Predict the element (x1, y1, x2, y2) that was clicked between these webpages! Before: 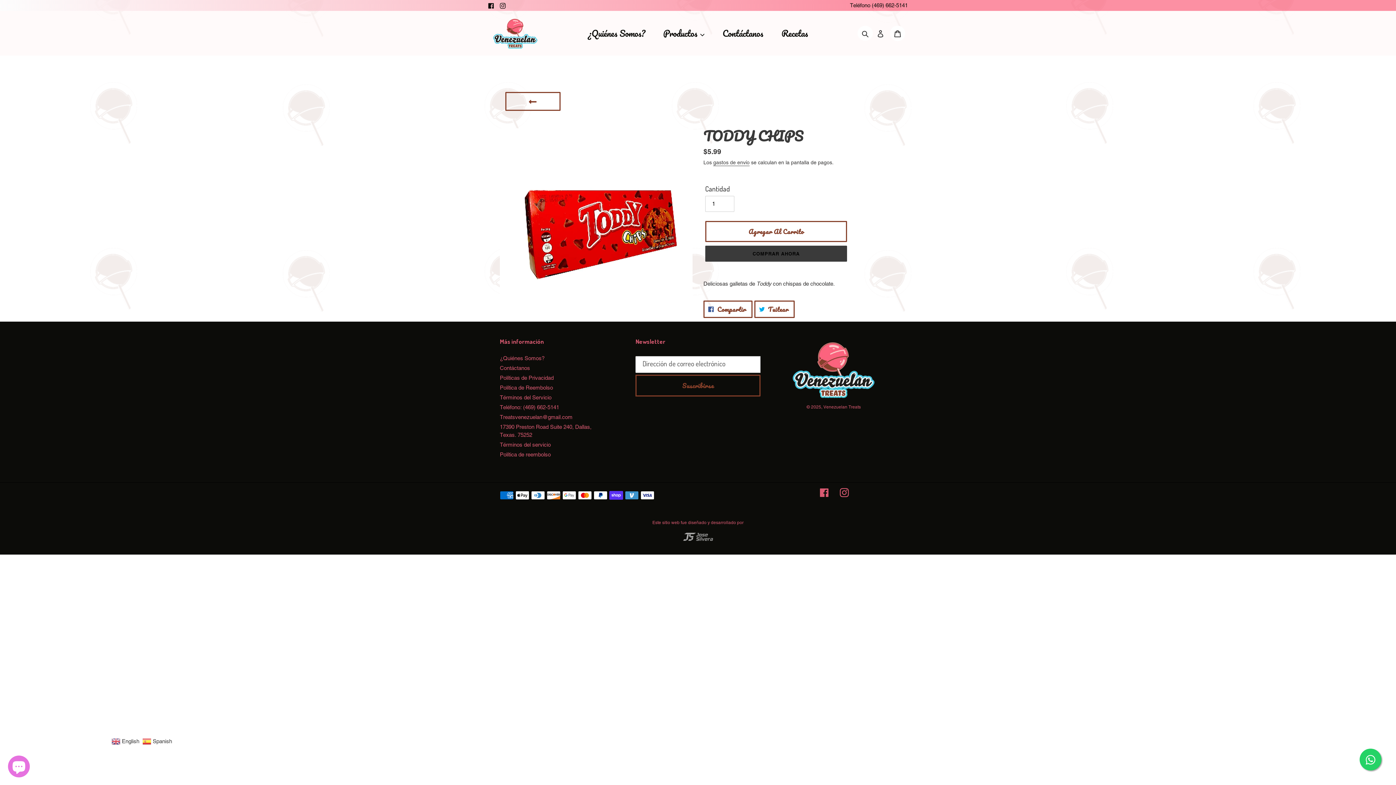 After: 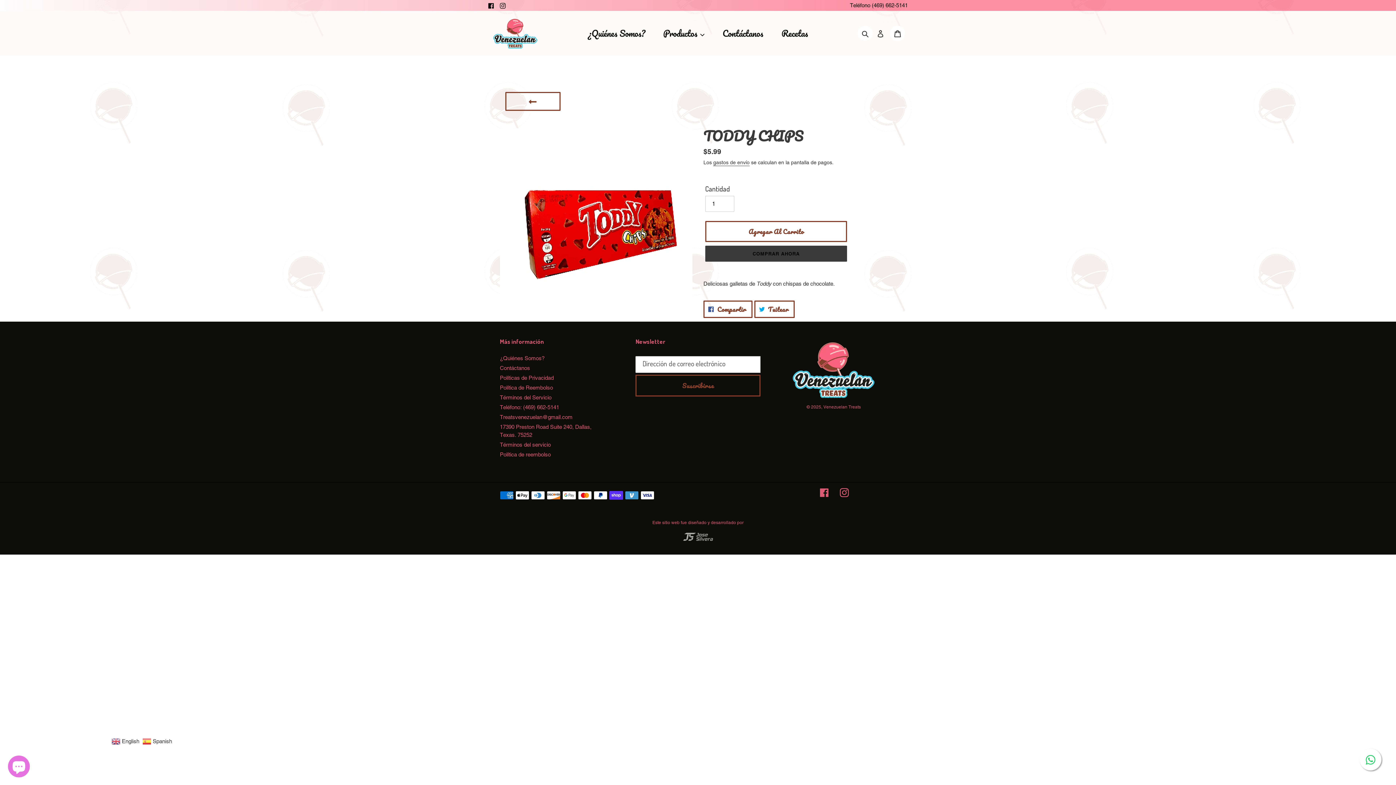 Action: bbox: (1360, 749, 1381, 770)